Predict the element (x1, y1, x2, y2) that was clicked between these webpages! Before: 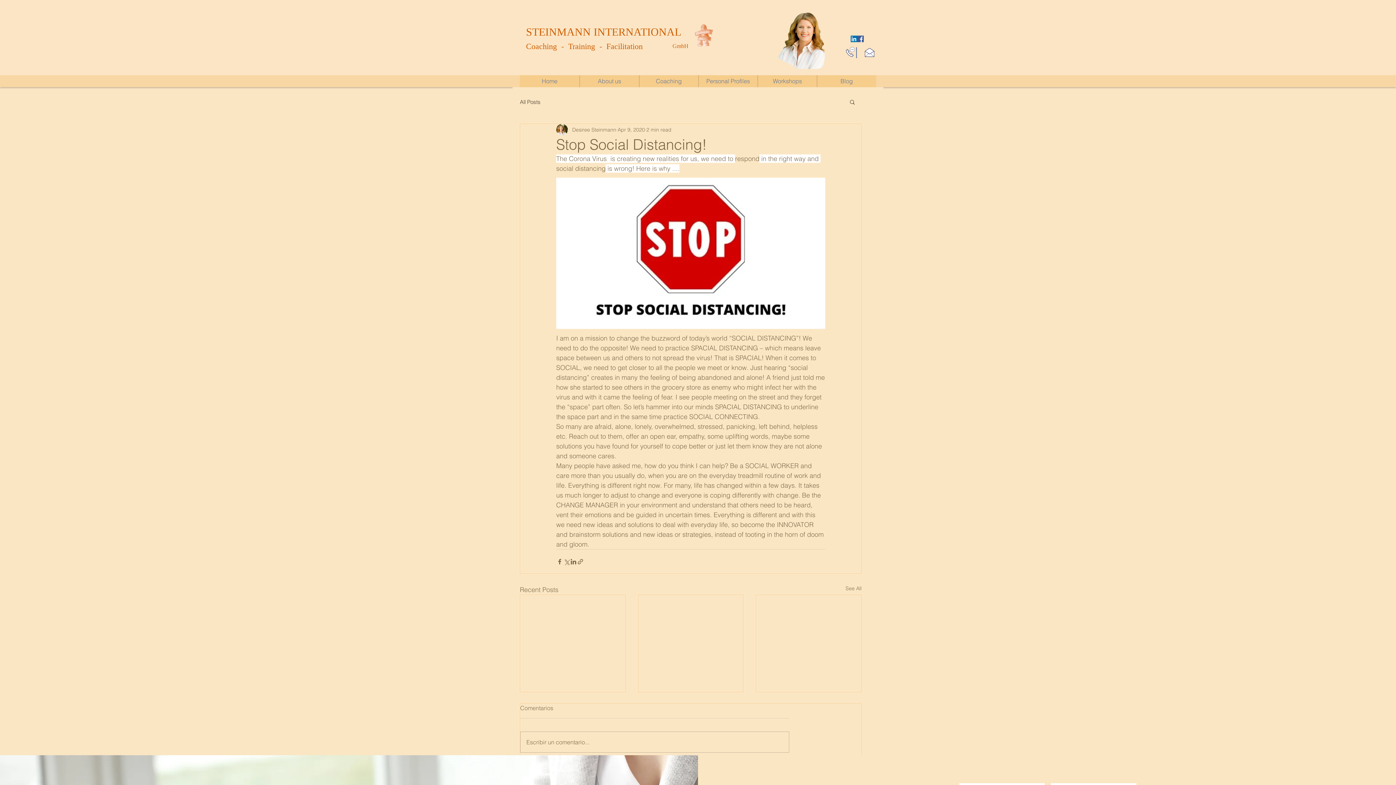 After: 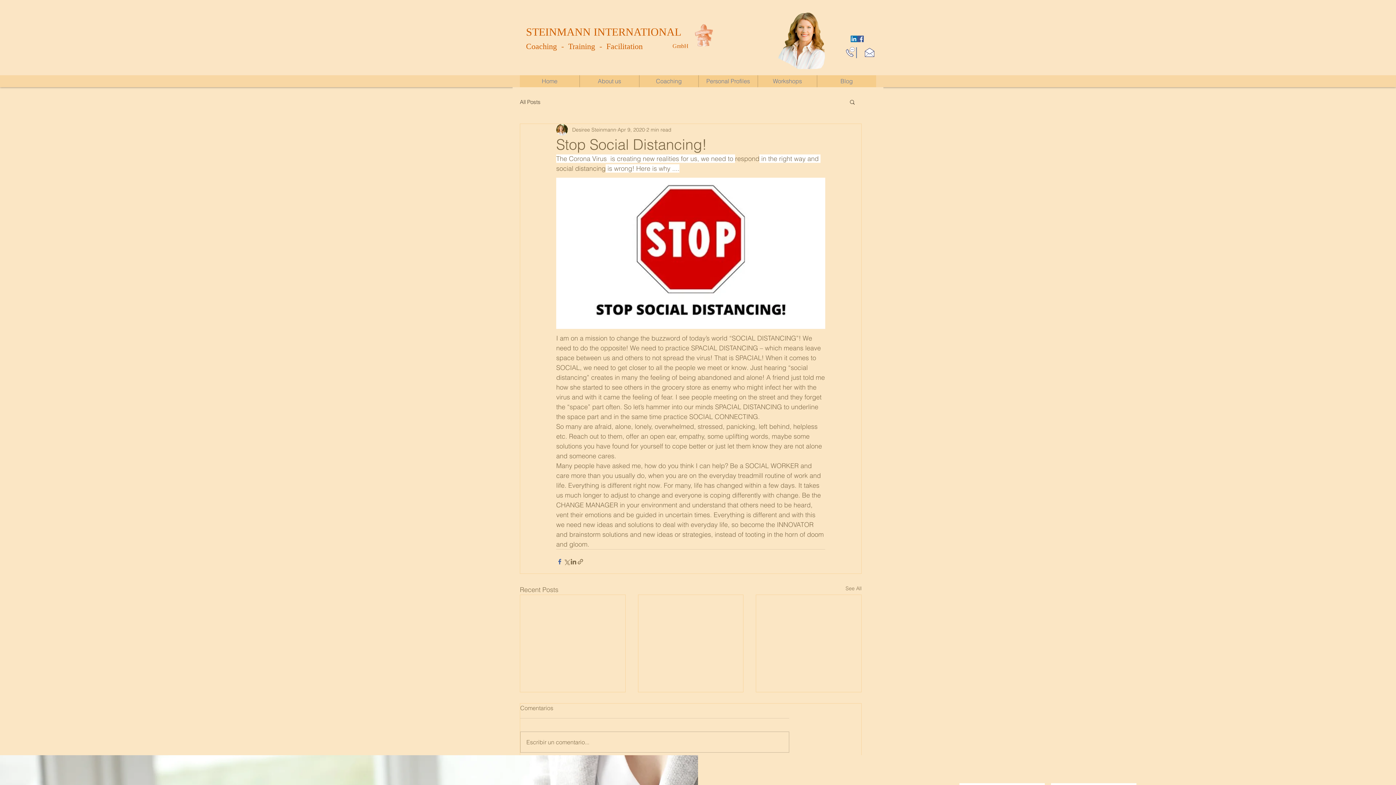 Action: bbox: (556, 558, 563, 565) label: Share via Facebook